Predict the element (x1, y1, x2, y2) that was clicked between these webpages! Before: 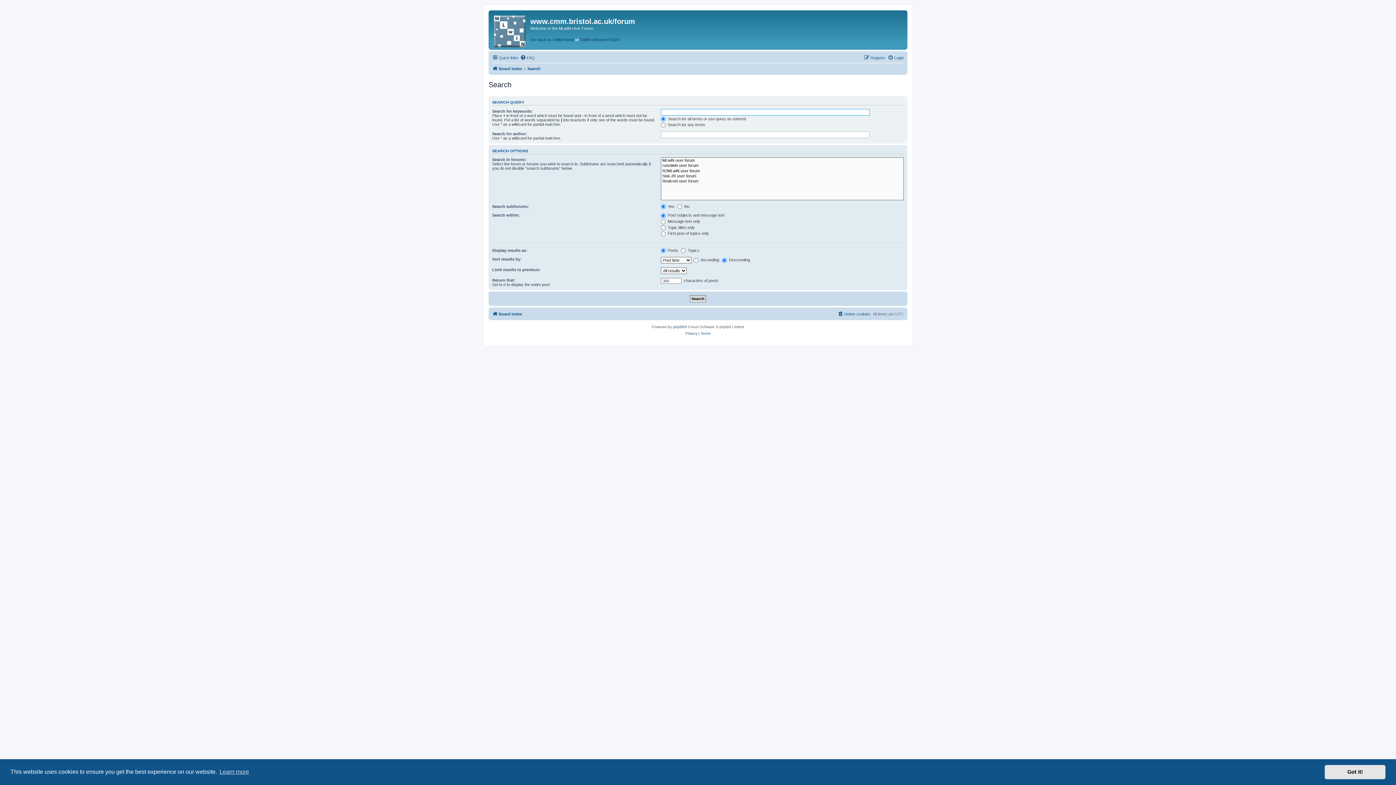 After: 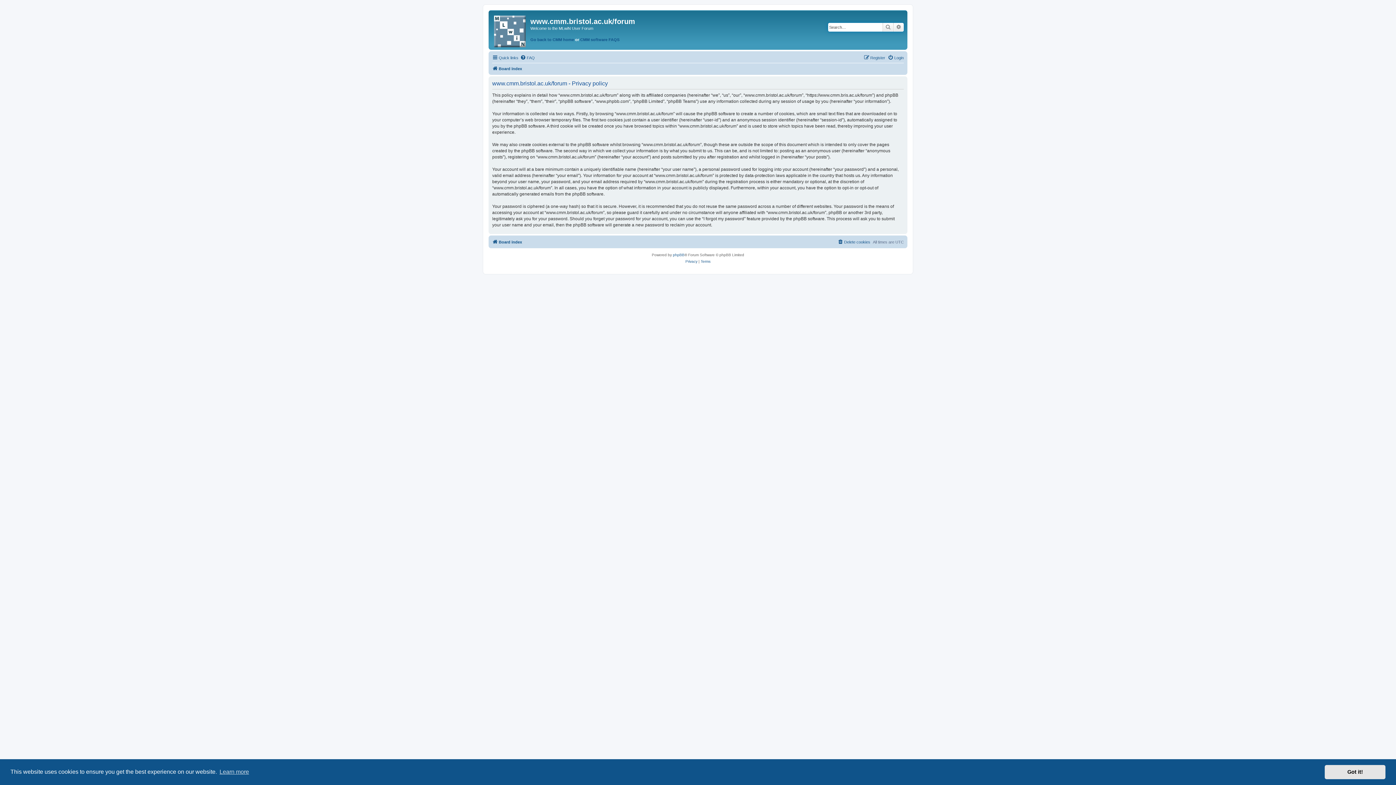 Action: label: Privacy bbox: (685, 330, 697, 337)